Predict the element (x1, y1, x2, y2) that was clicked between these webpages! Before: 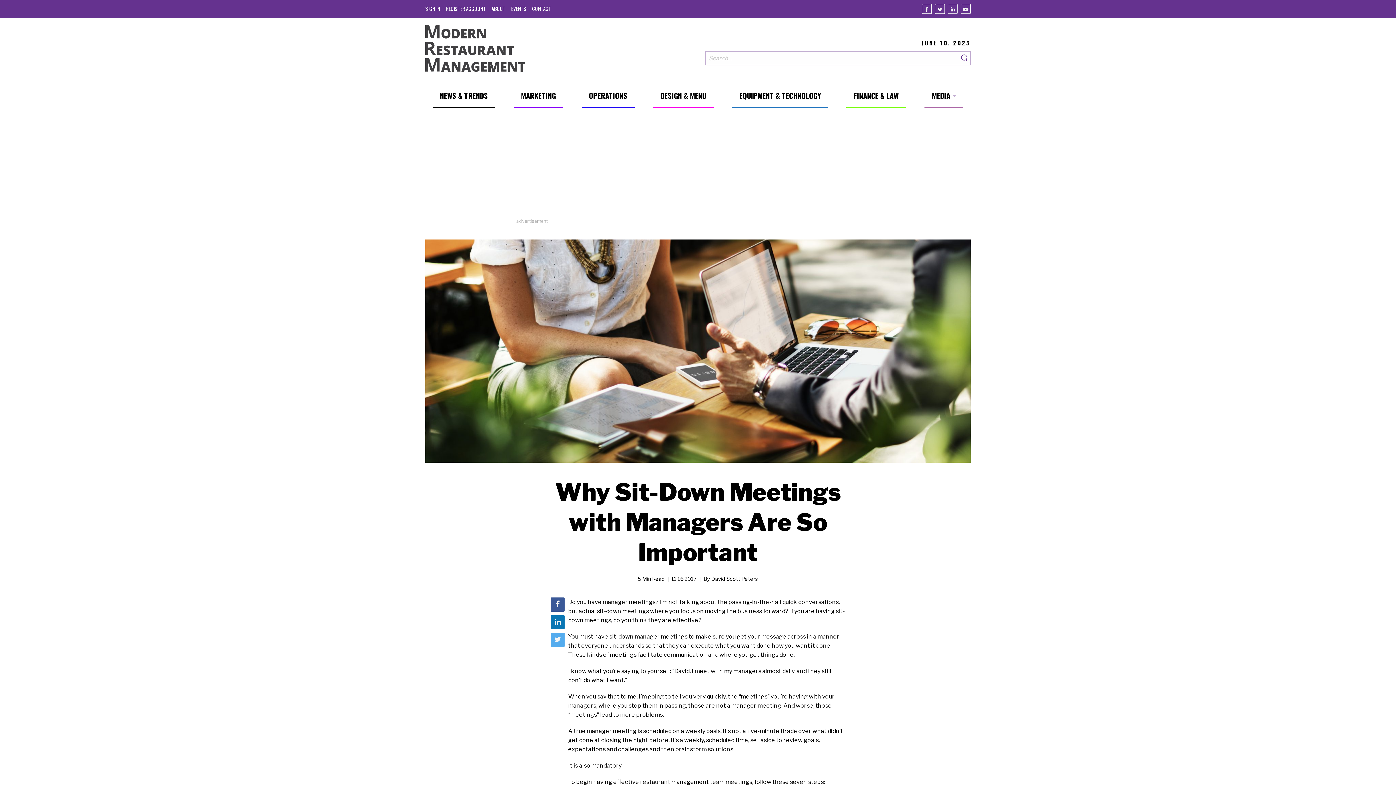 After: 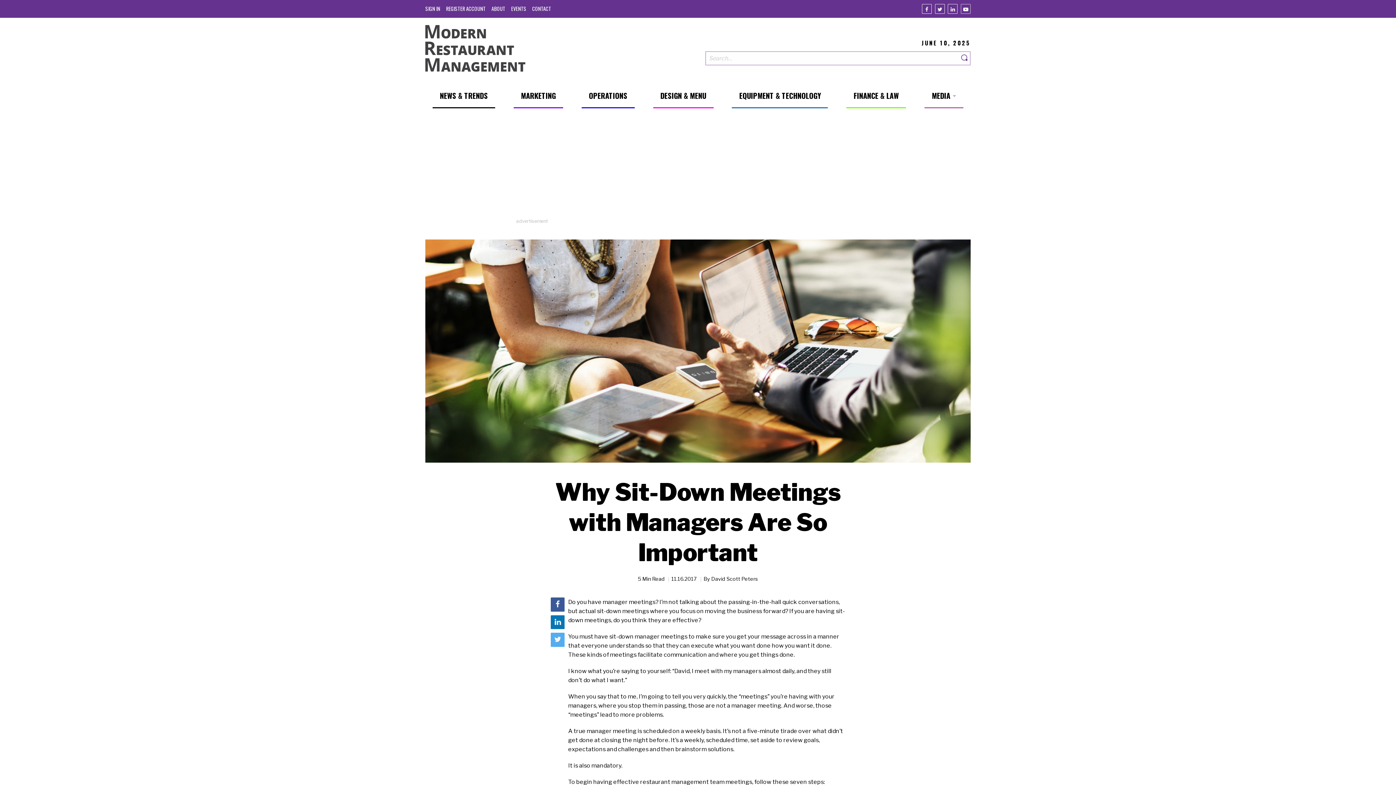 Action: label: Youtube bbox: (961, 3, 970, 13)